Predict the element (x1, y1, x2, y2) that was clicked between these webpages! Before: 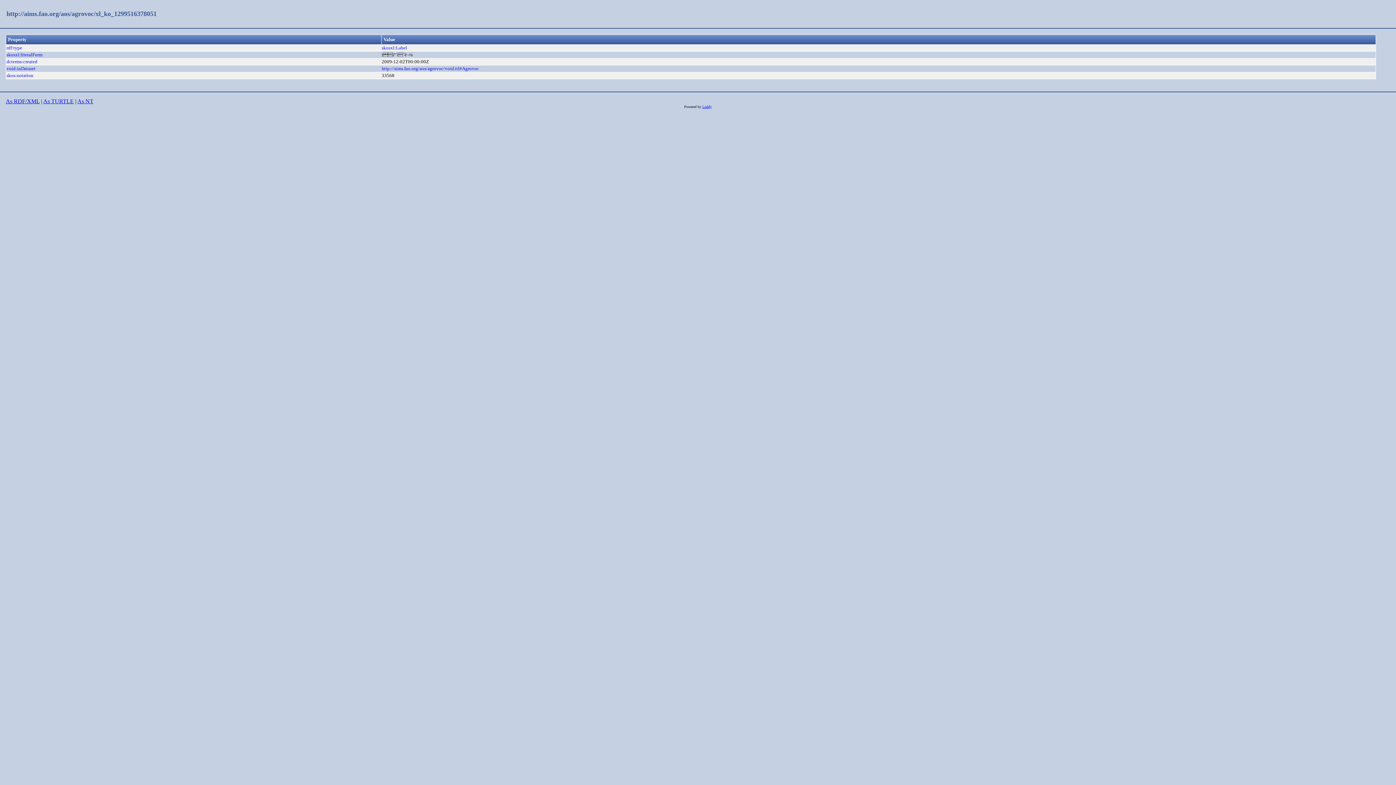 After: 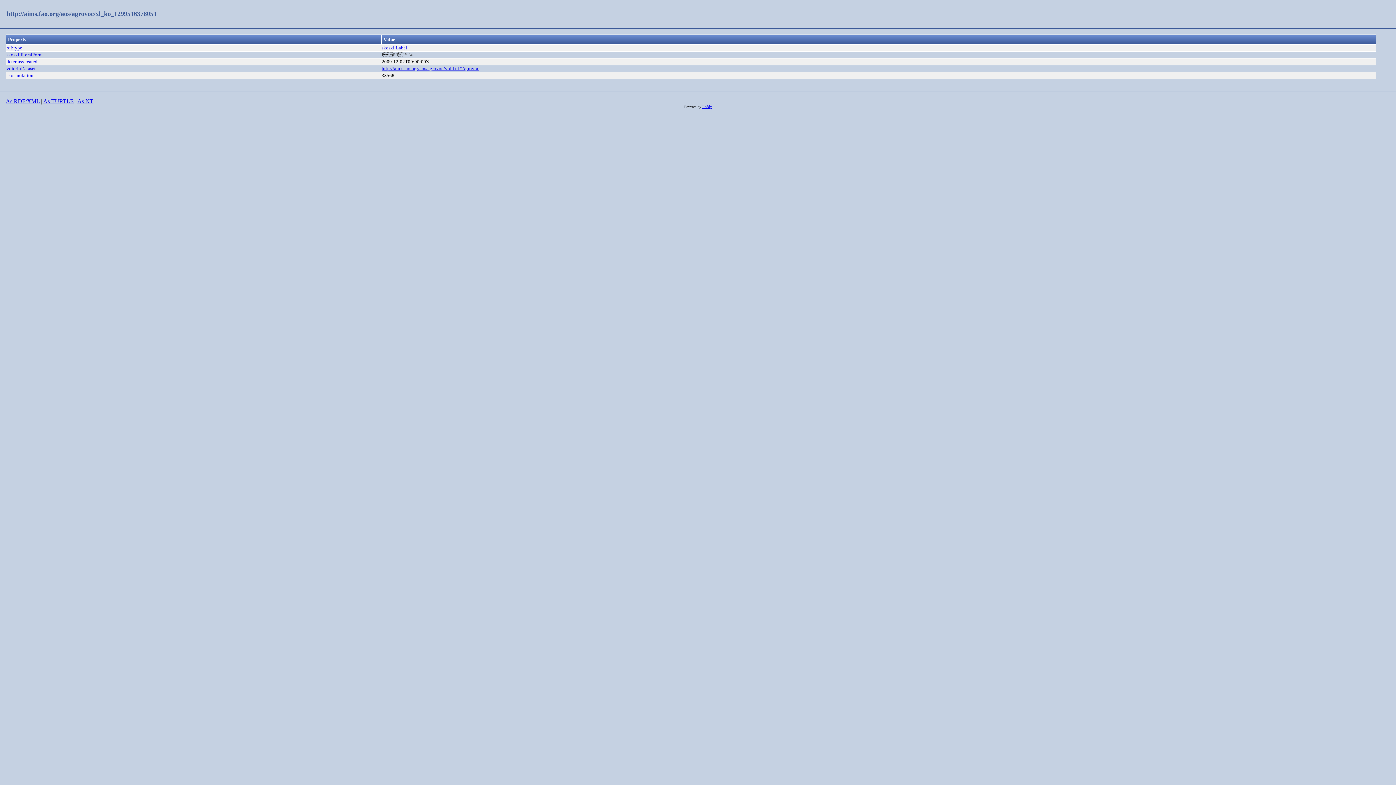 Action: bbox: (381, 65, 479, 71) label: http://aims.fao.org/aos/agrovoc/void.ttl#Agrovoc